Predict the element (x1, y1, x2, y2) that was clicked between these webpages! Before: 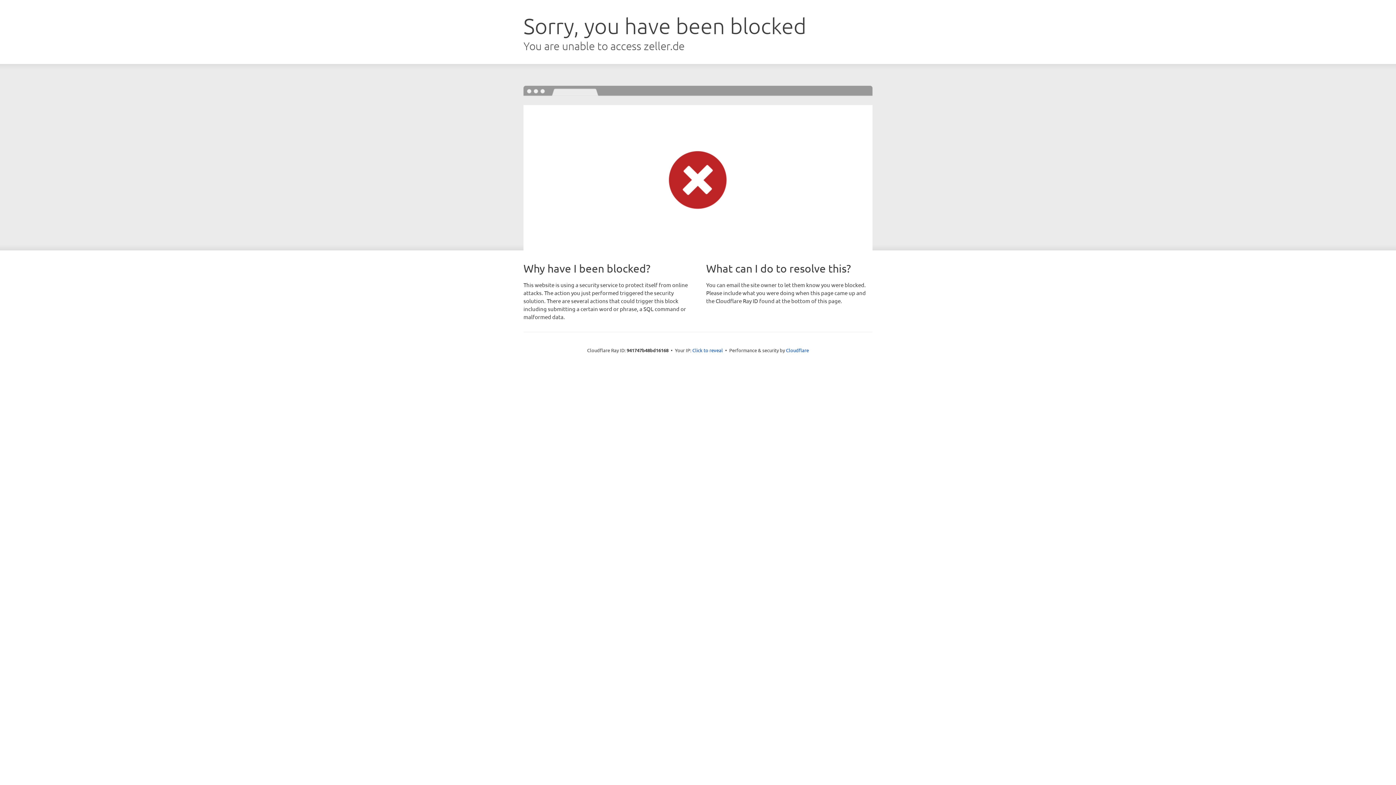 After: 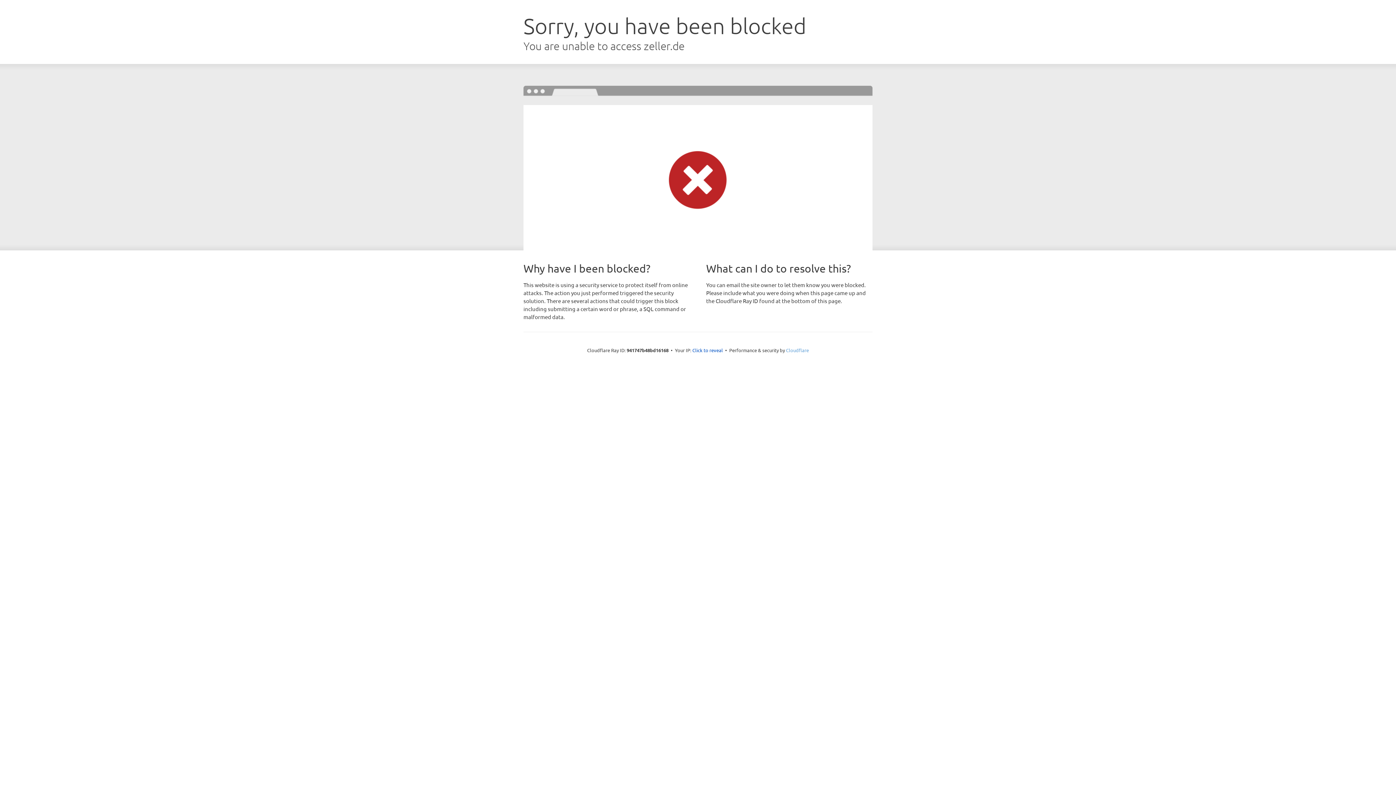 Action: bbox: (786, 347, 809, 353) label: Cloudflare